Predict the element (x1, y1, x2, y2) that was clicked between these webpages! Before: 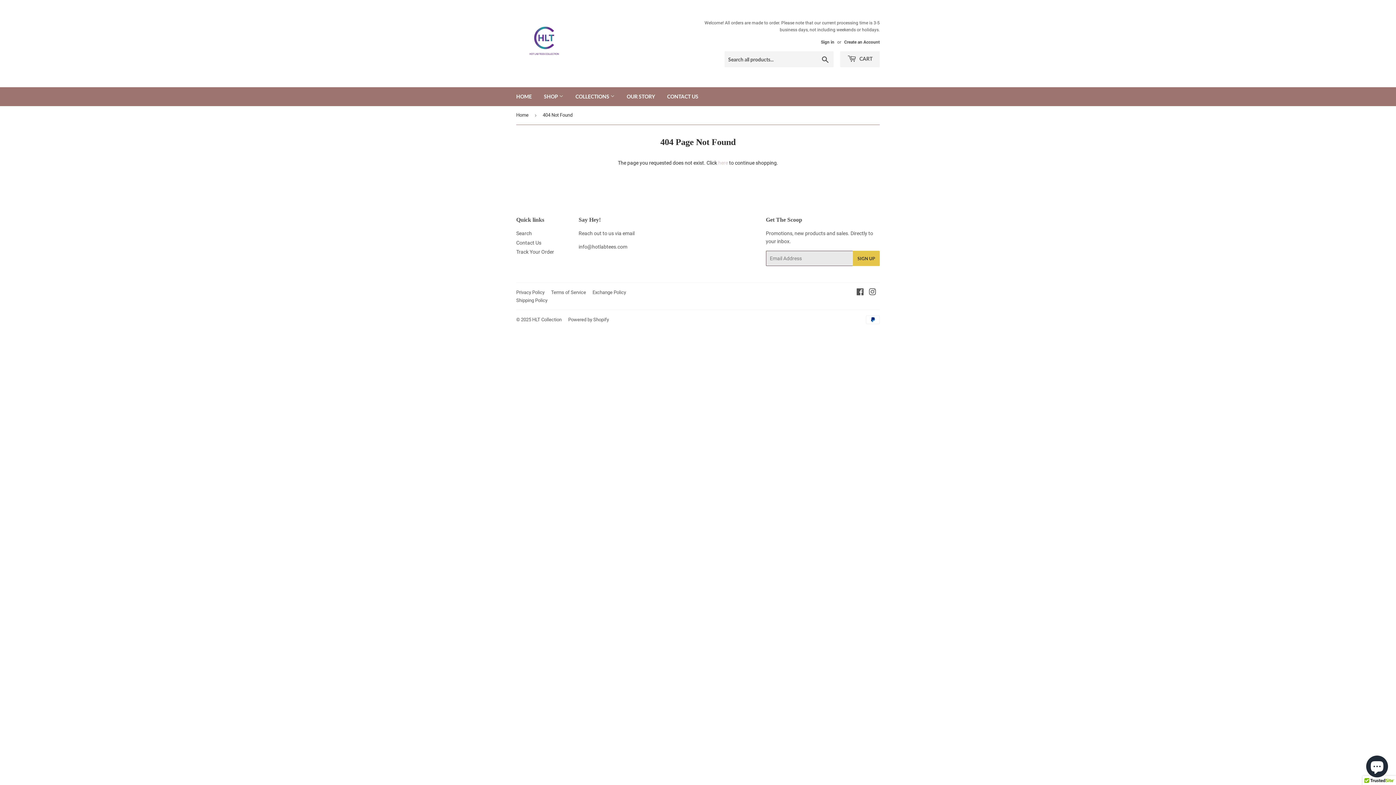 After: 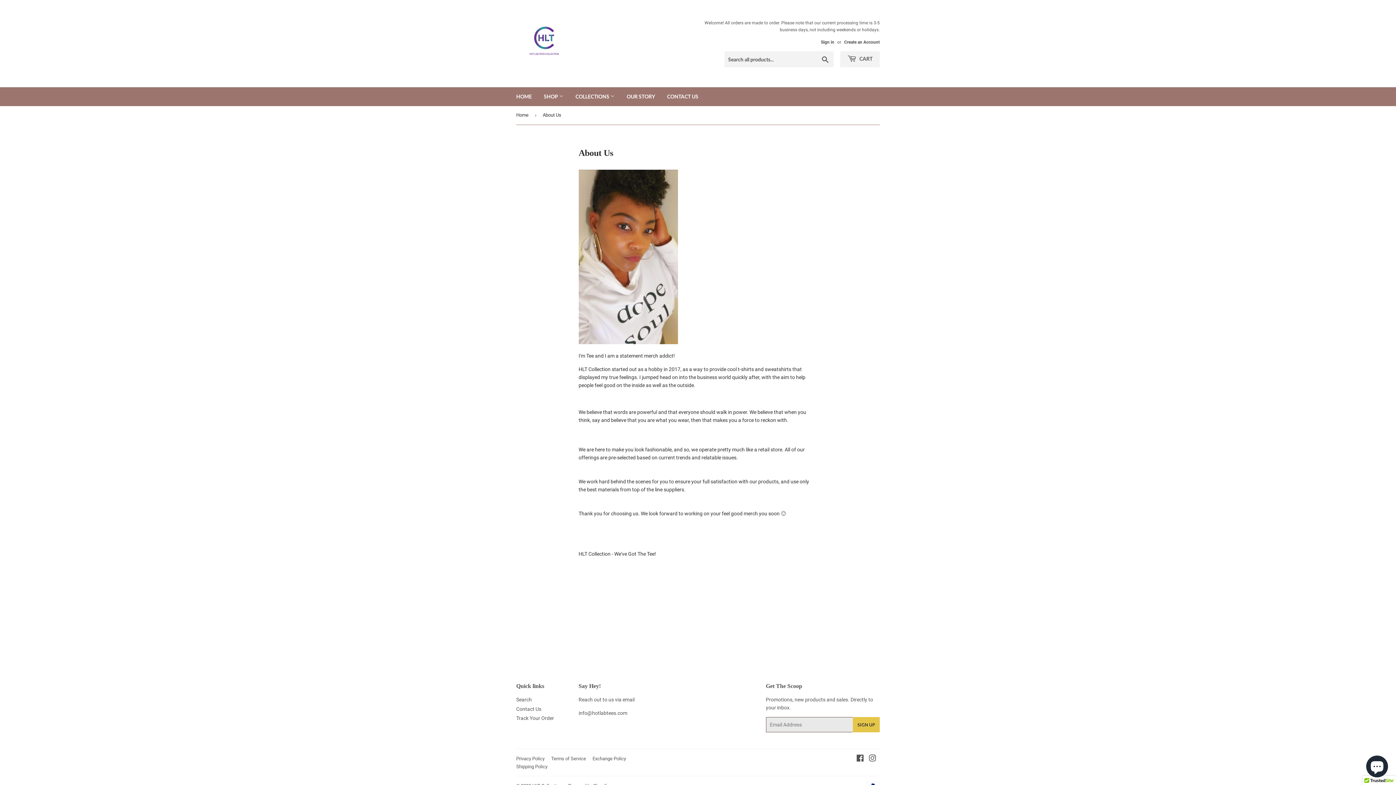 Action: bbox: (621, 87, 660, 106) label: OUR STORY